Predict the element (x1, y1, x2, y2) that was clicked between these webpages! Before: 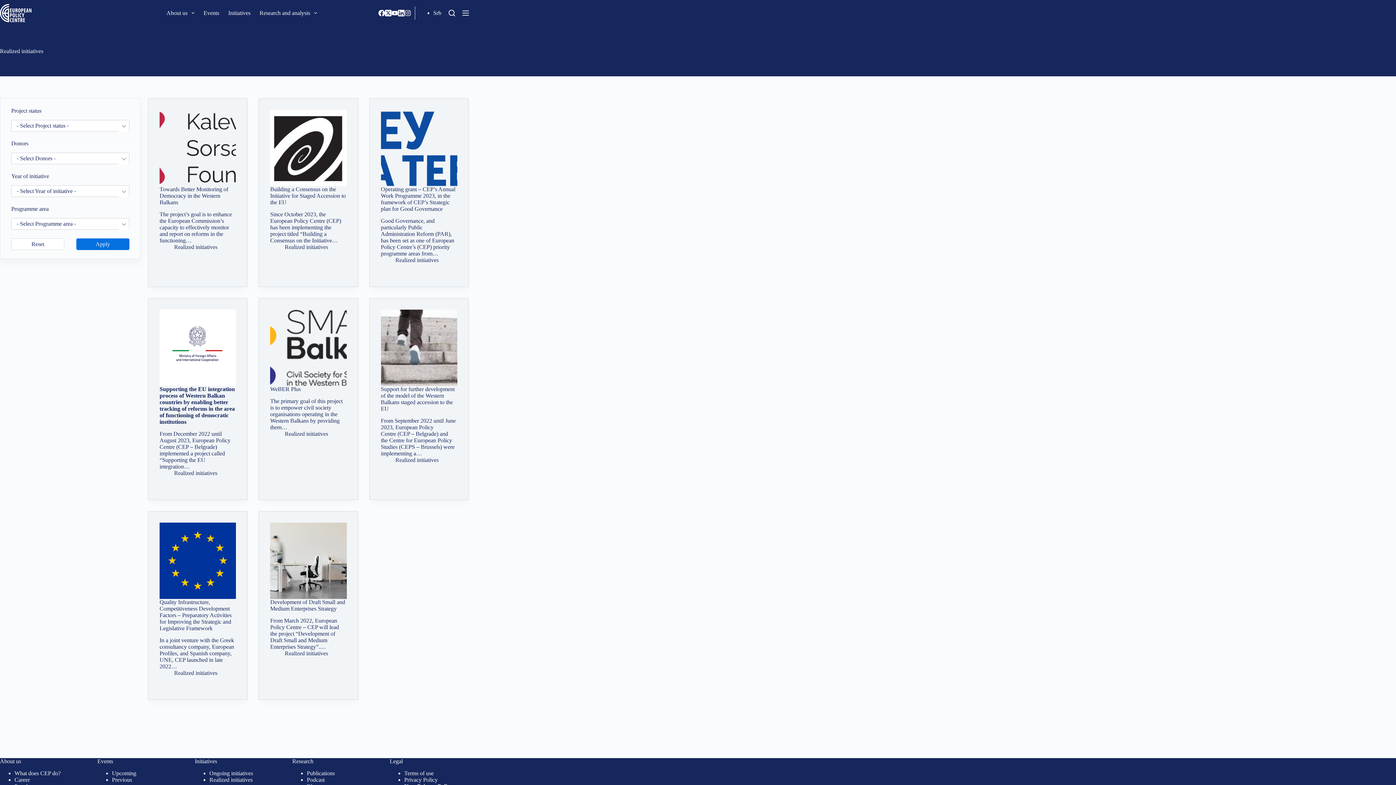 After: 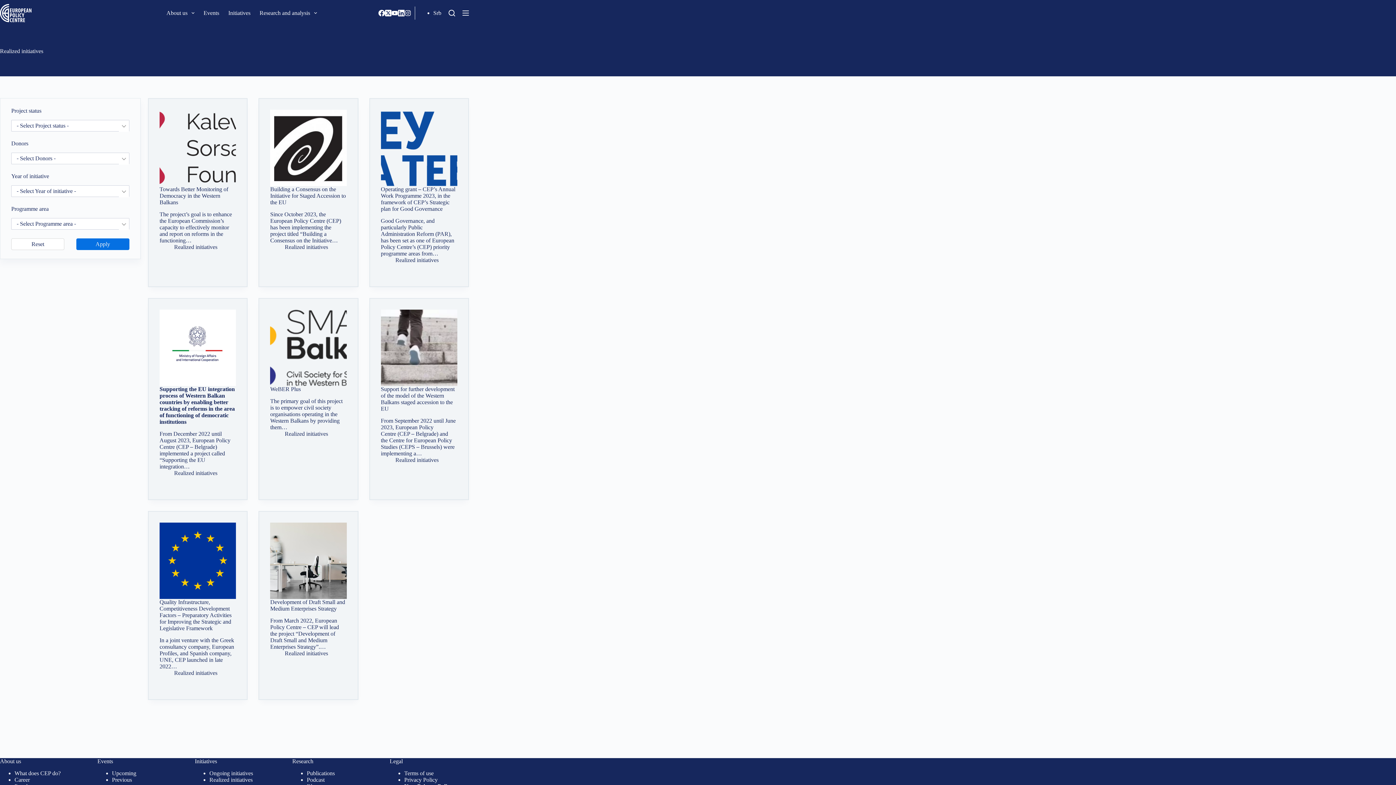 Action: label: Realized initiatives bbox: (284, 652, 328, 659)